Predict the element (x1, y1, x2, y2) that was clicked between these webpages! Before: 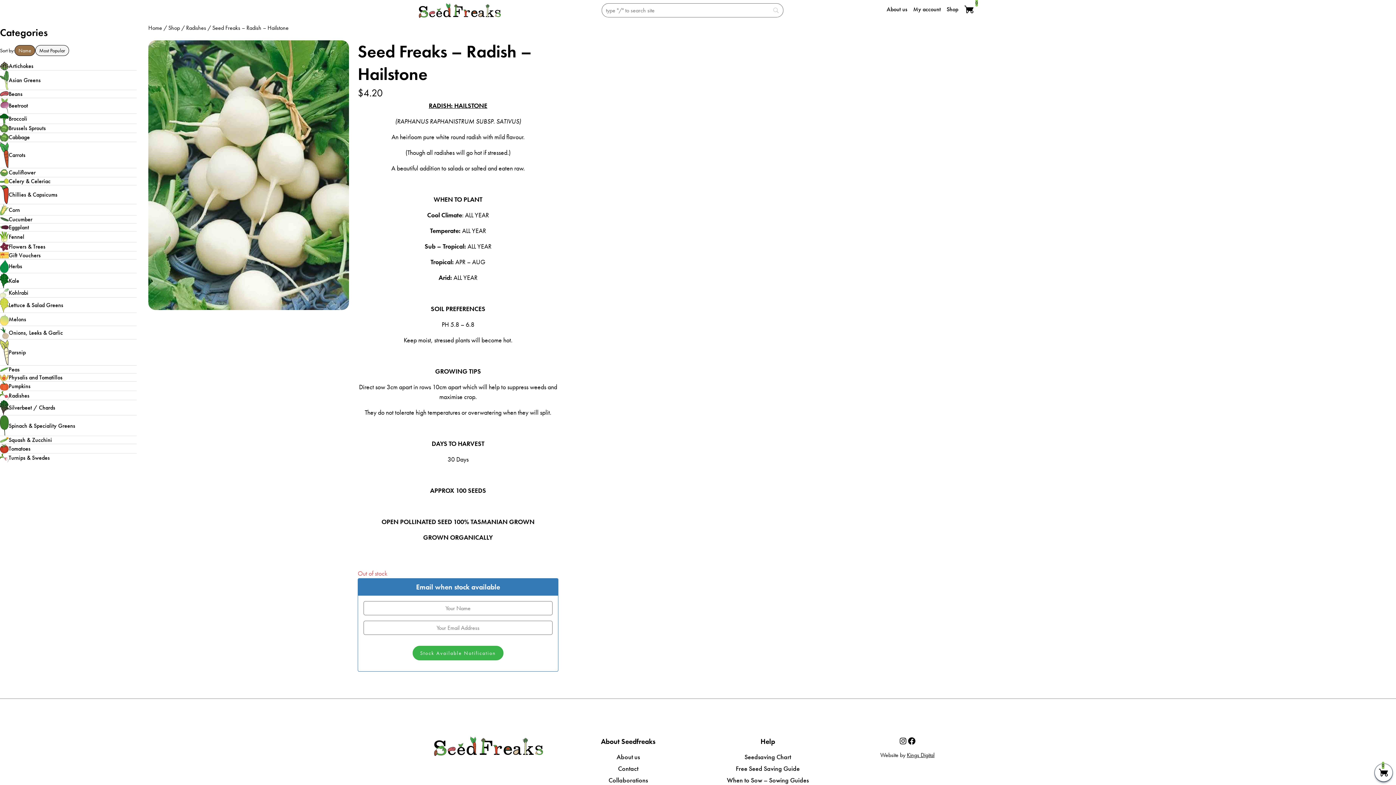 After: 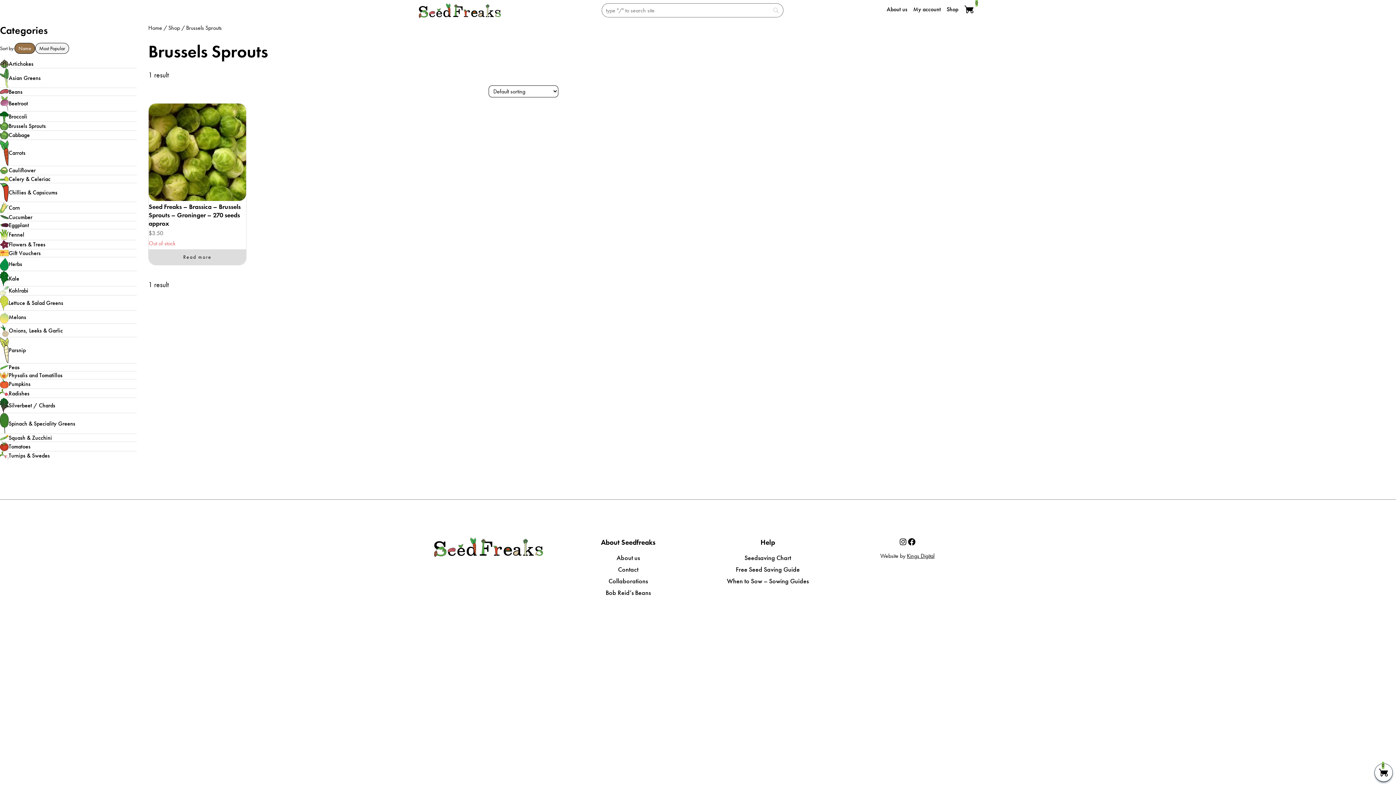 Action: label: Brussels Sprouts bbox: (0, 123, 136, 132)